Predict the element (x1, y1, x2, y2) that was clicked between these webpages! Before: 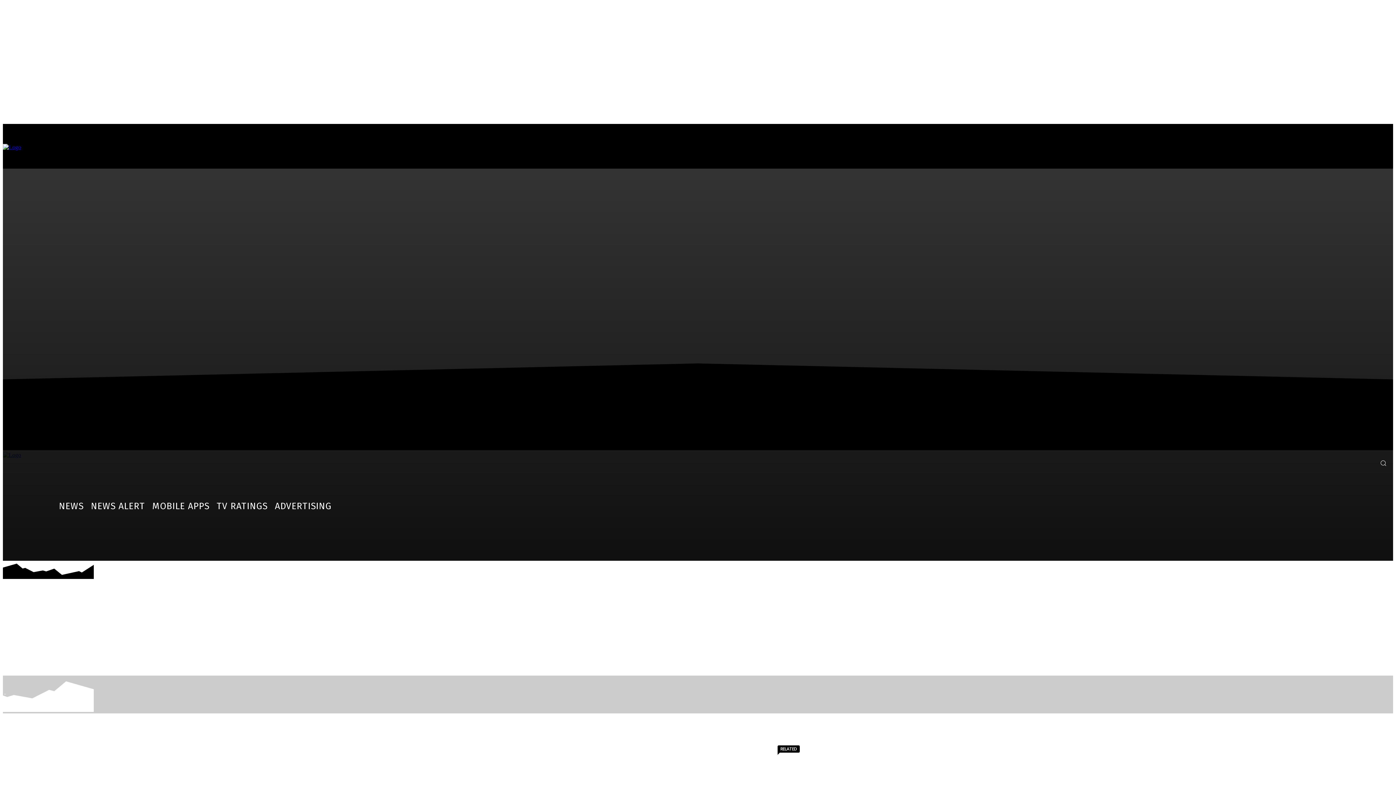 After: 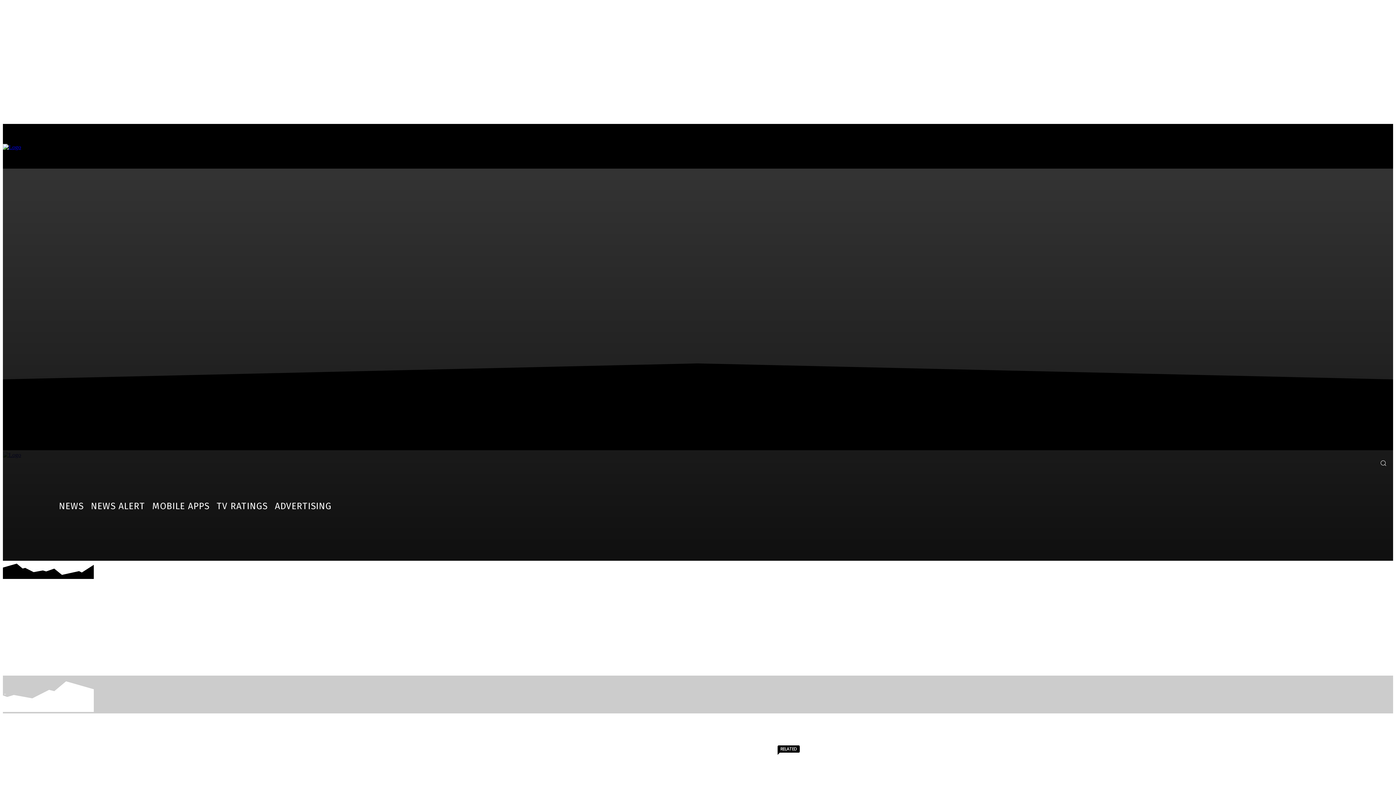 Action: bbox: (1373, 453, 1393, 473) label: Search